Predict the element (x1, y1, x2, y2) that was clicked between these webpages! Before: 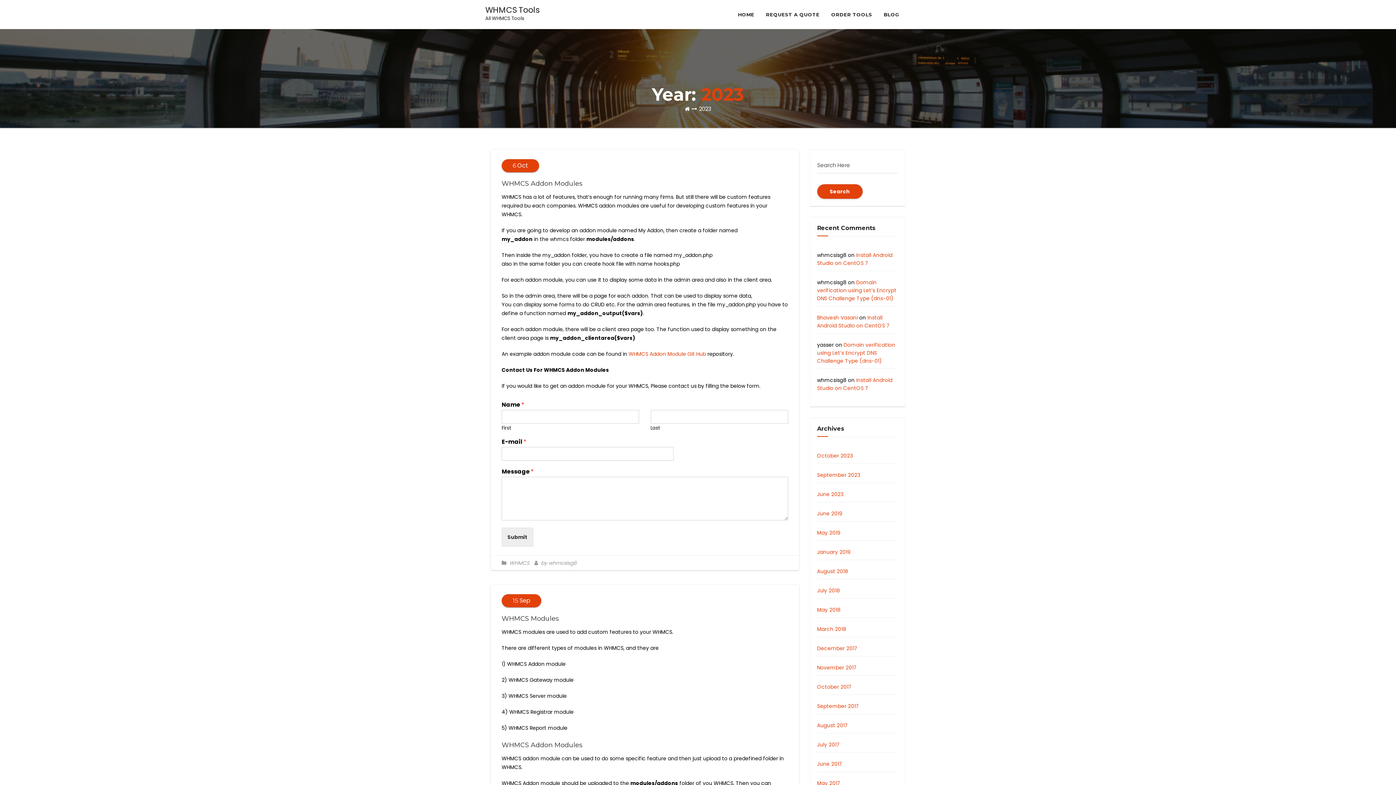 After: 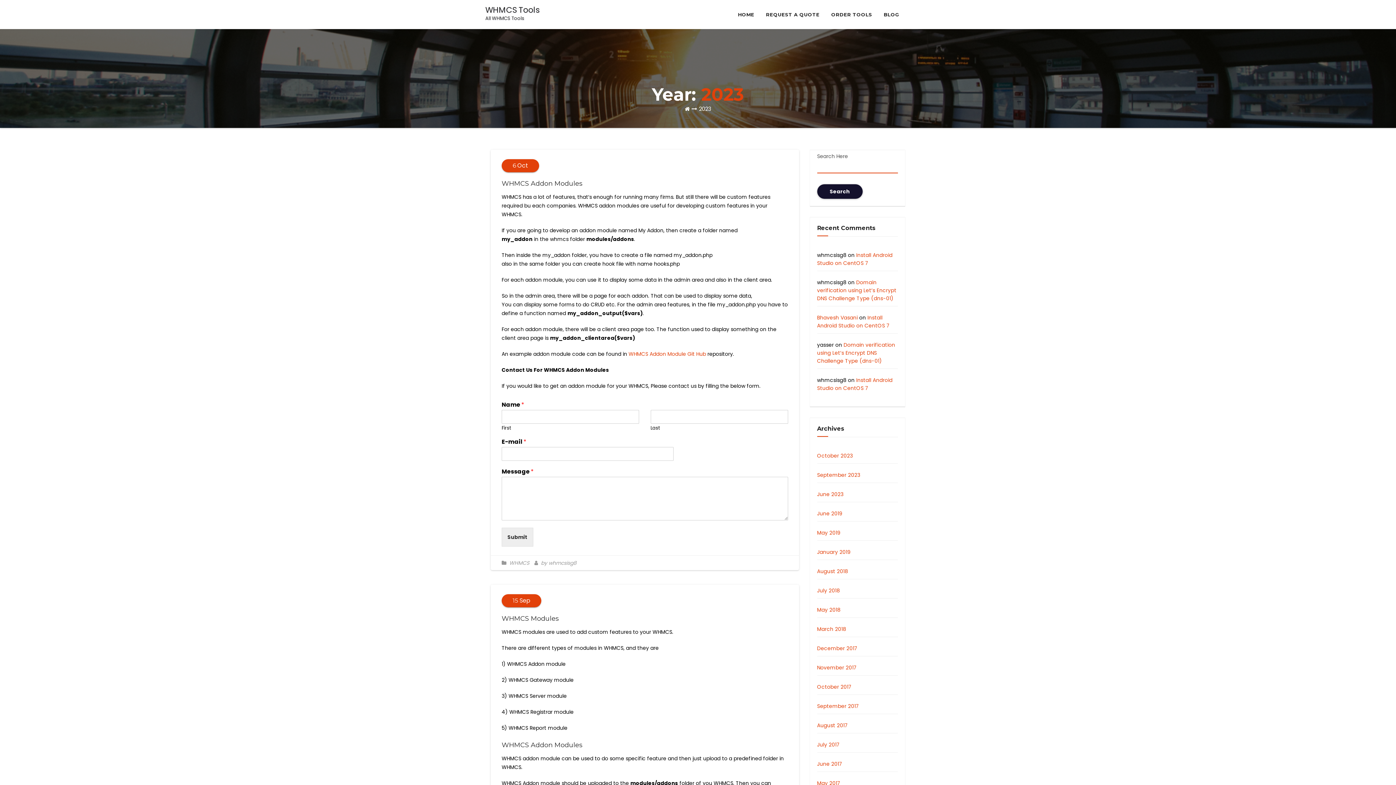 Action: label: Search bbox: (817, 184, 862, 198)